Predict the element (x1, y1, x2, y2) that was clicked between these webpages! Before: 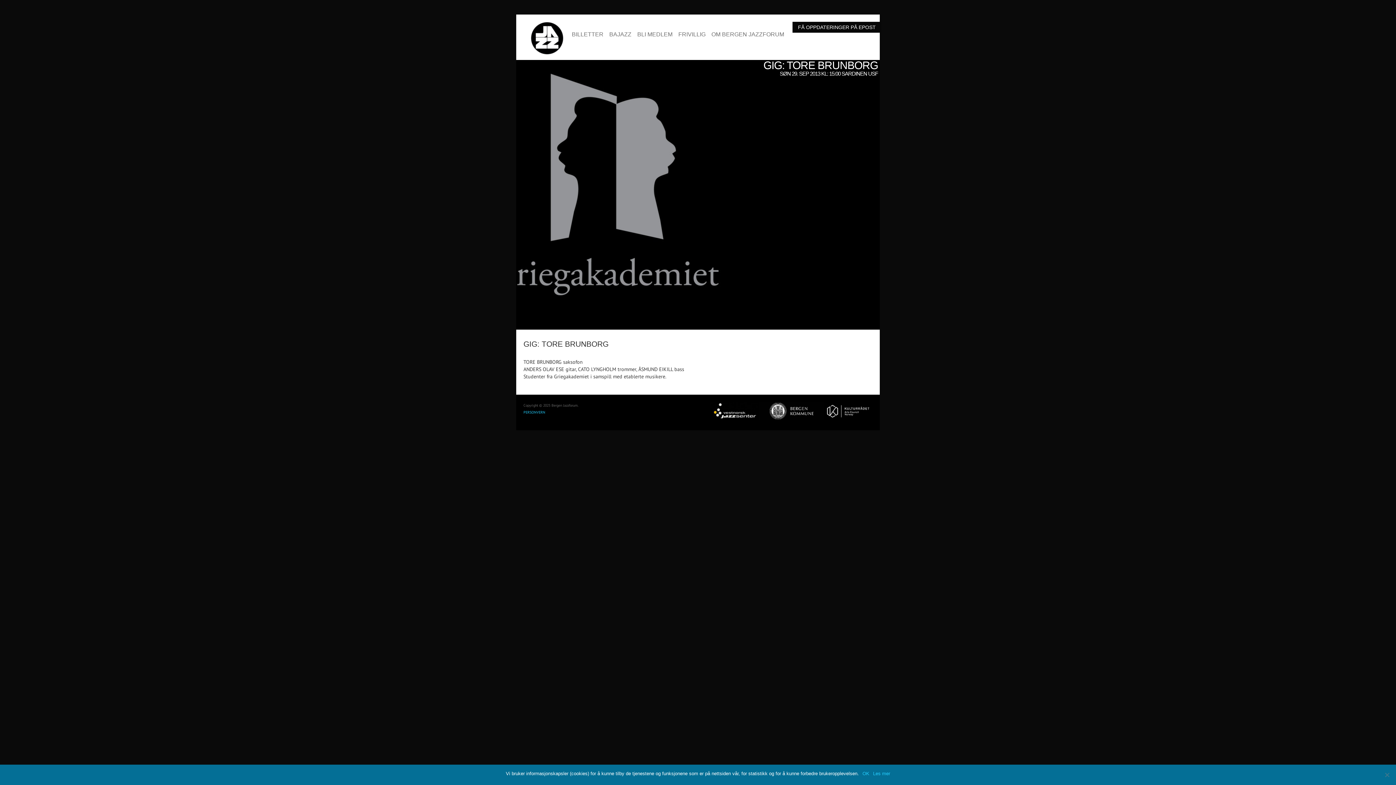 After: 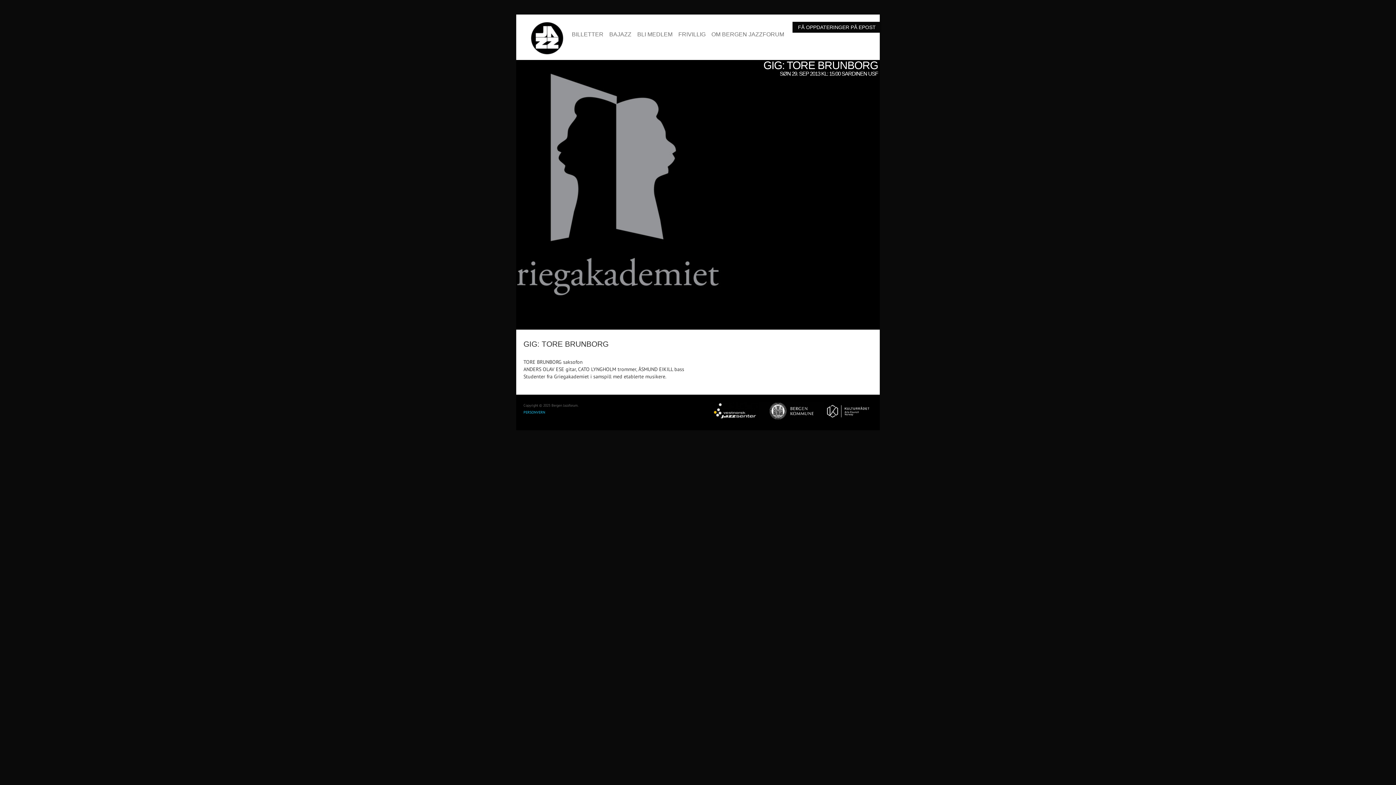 Action: bbox: (862, 770, 869, 777) label: OK